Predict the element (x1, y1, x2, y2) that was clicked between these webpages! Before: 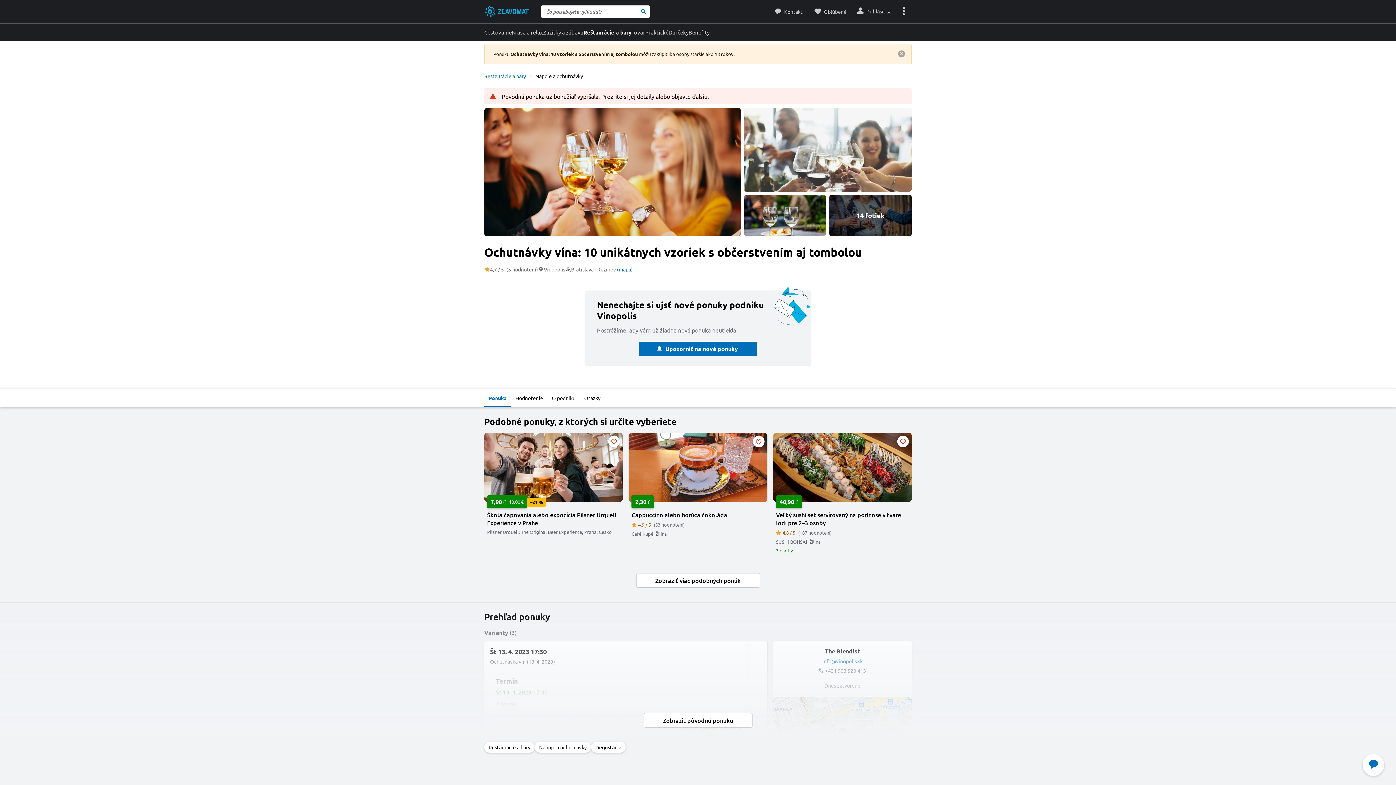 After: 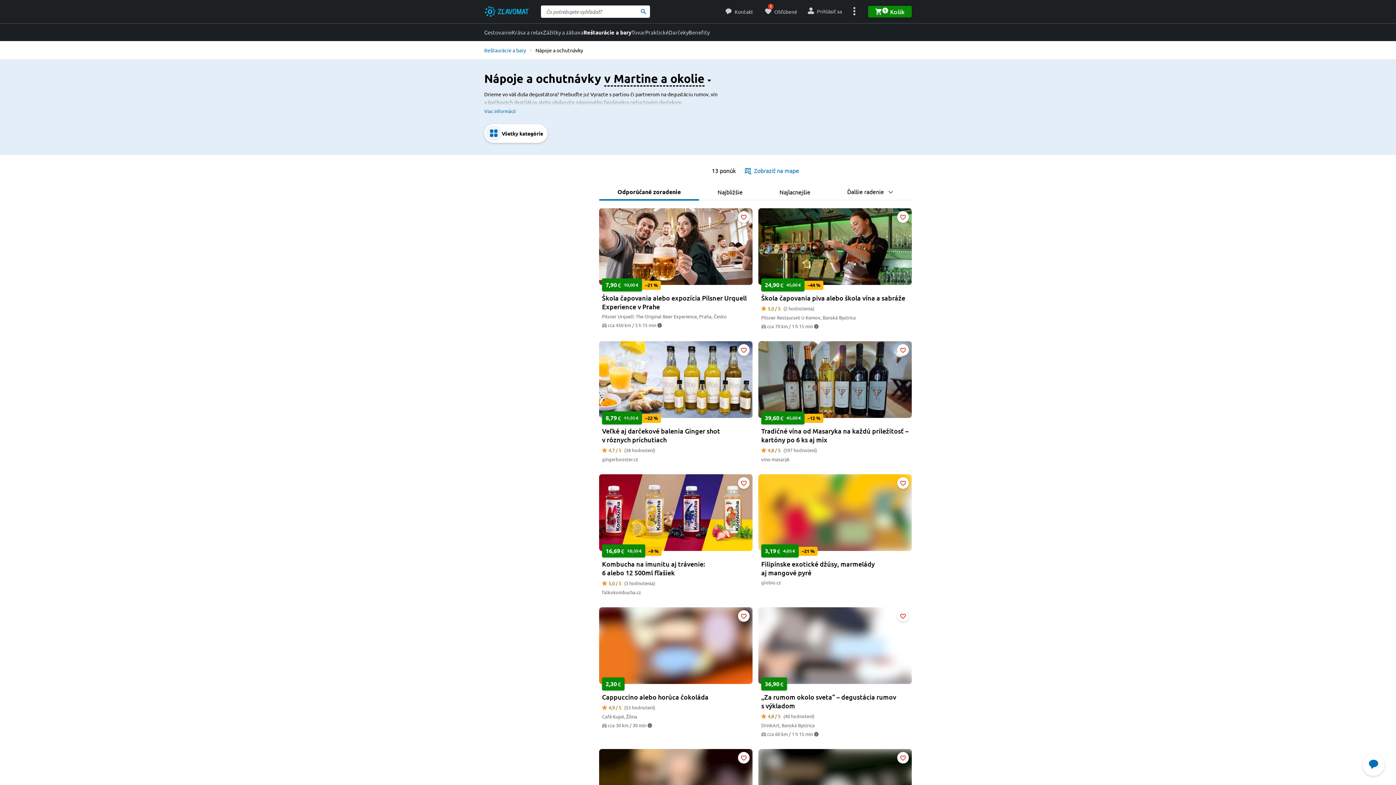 Action: label: Nápoje a ochutnávky bbox: (535, 67, 583, 84)